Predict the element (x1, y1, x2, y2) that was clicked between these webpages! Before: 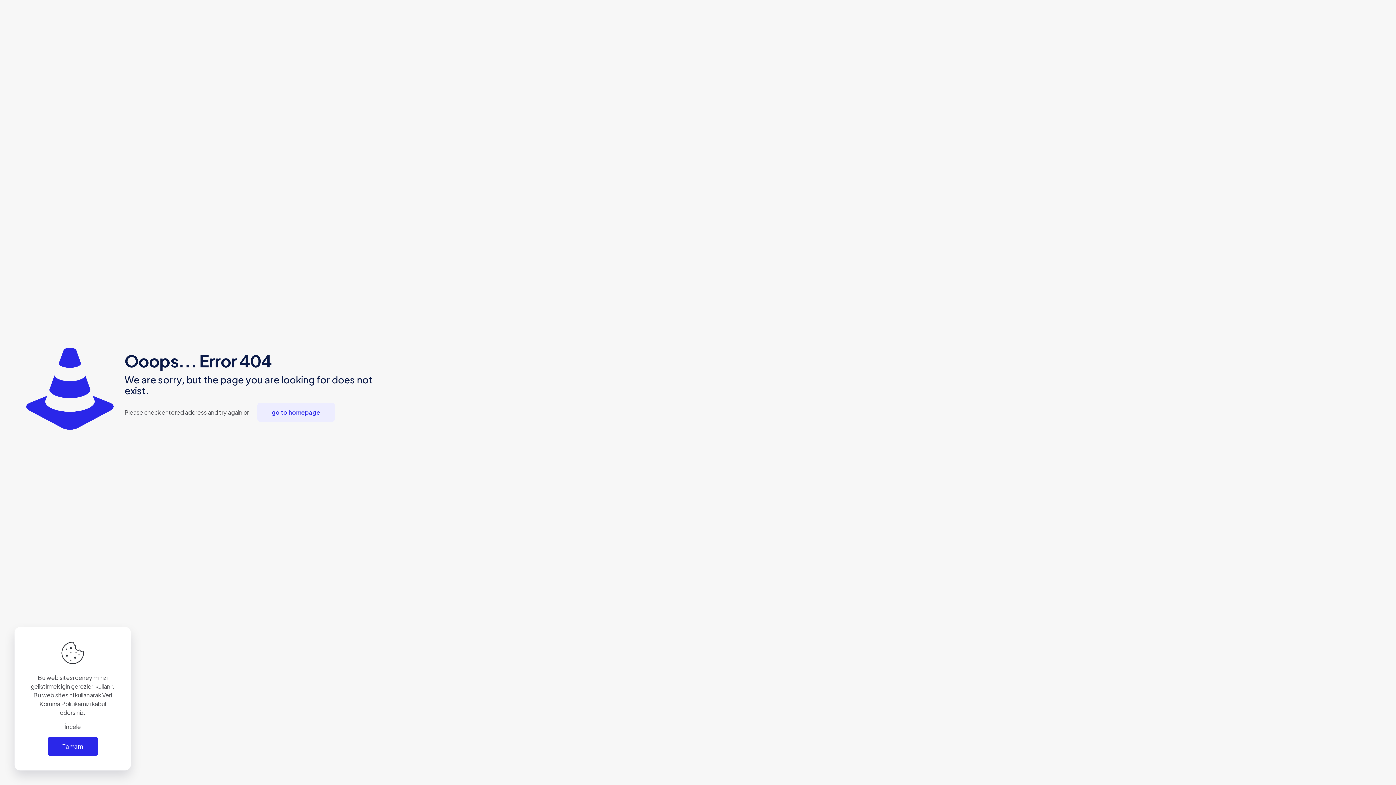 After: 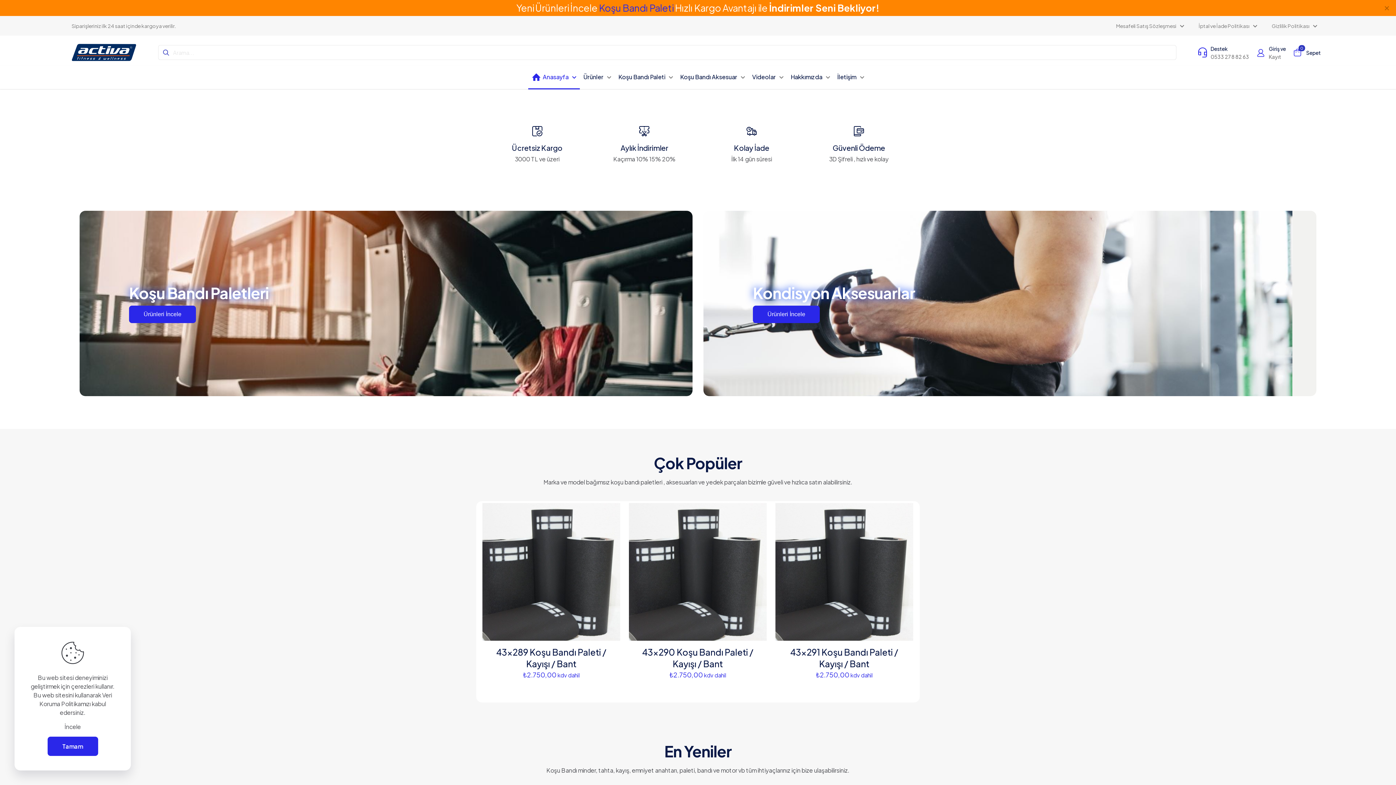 Action: bbox: (257, 402, 334, 422) label: go to homepage